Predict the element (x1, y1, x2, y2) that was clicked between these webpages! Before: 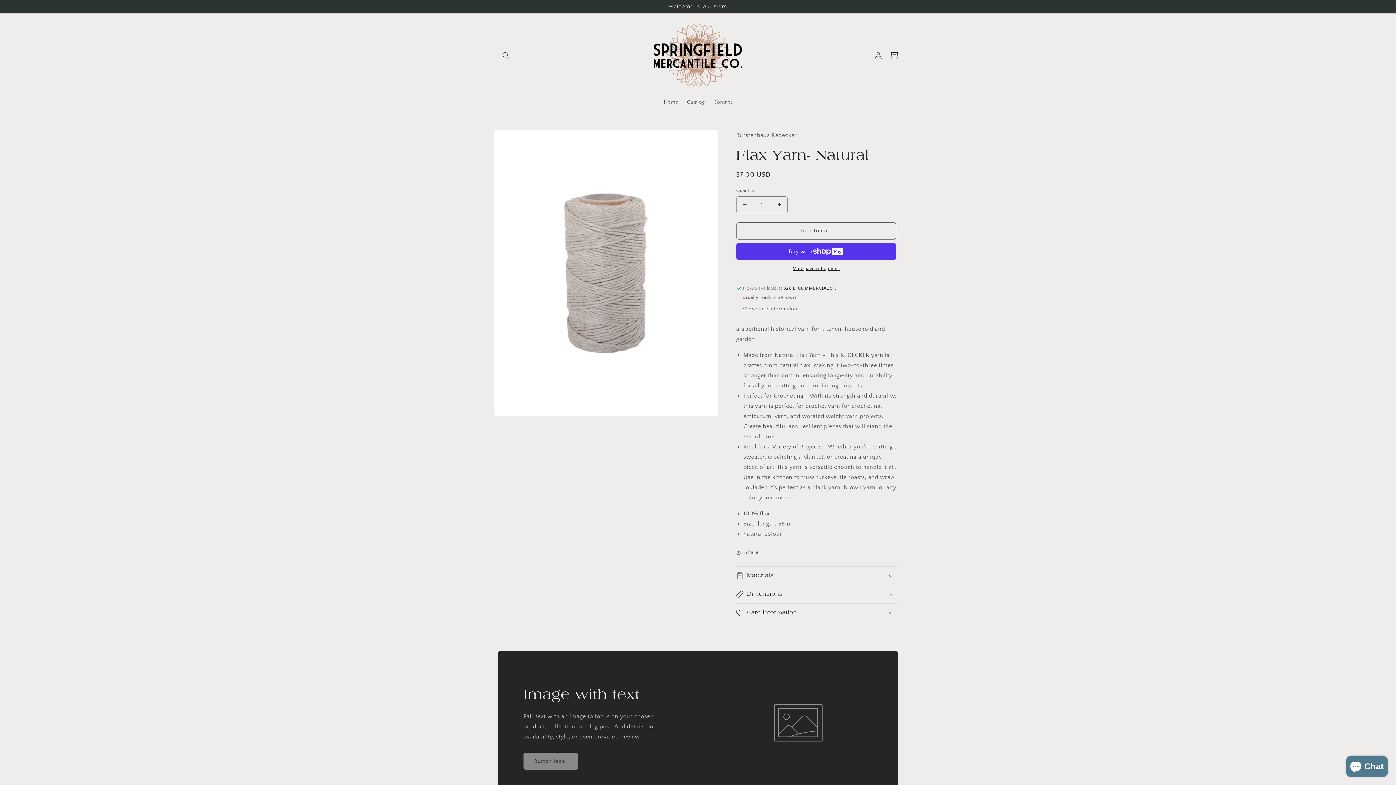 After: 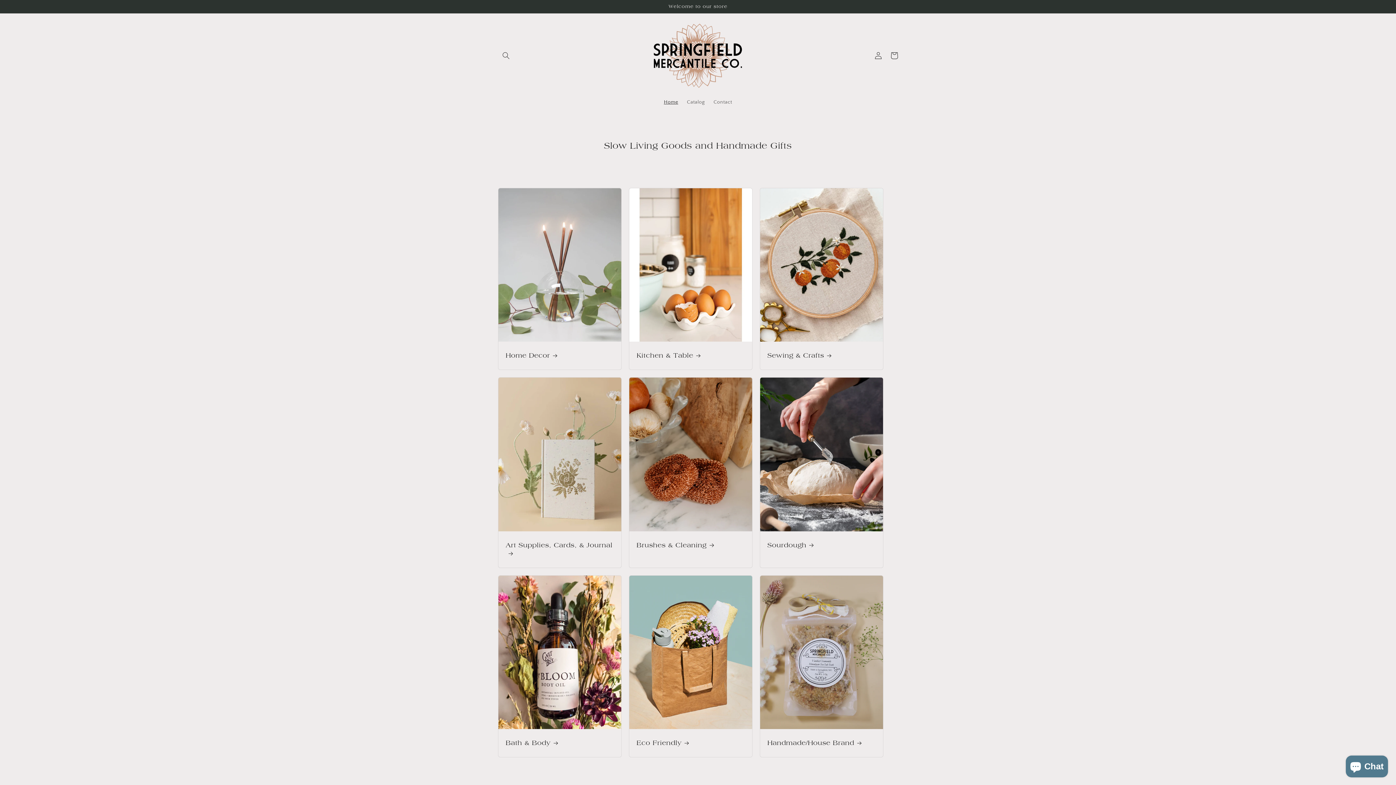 Action: label: Home bbox: (659, 94, 682, 109)